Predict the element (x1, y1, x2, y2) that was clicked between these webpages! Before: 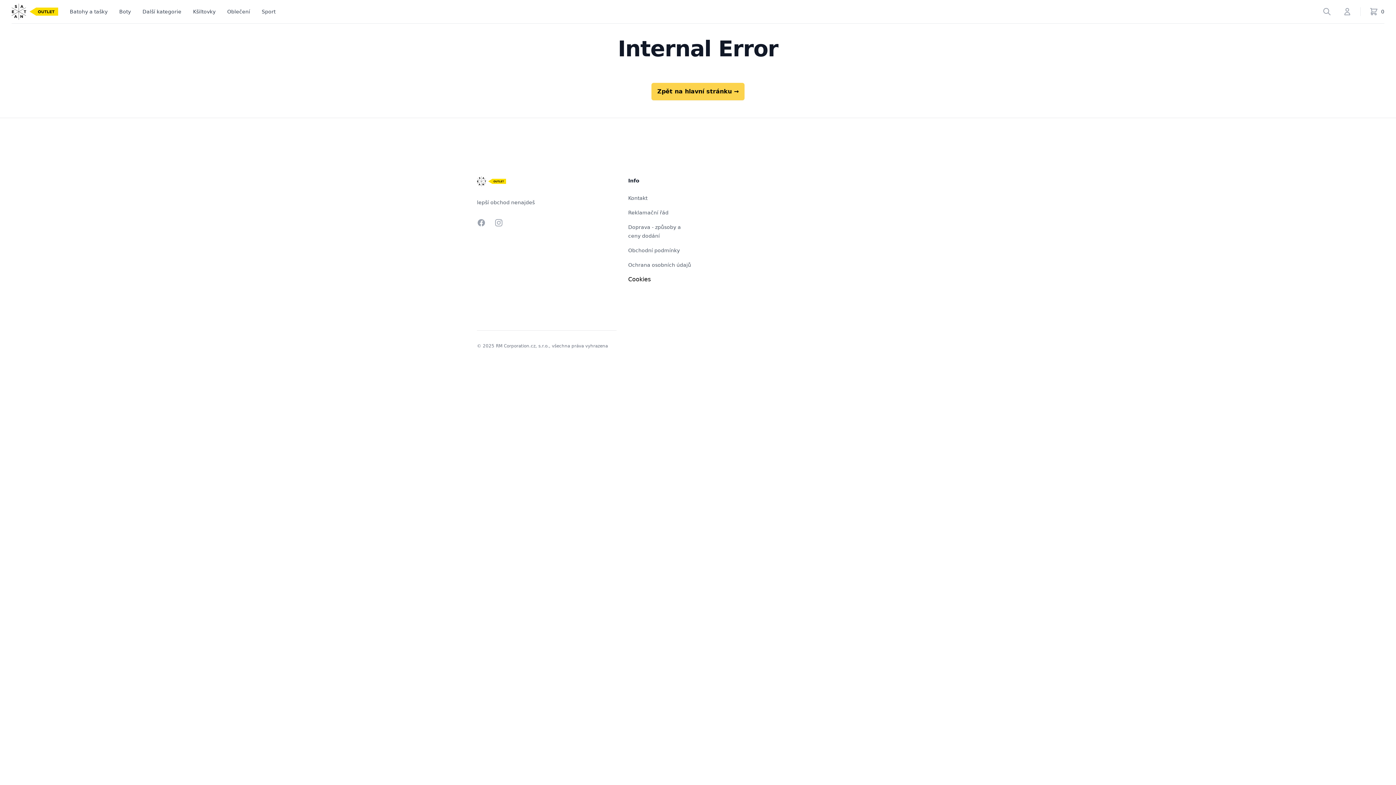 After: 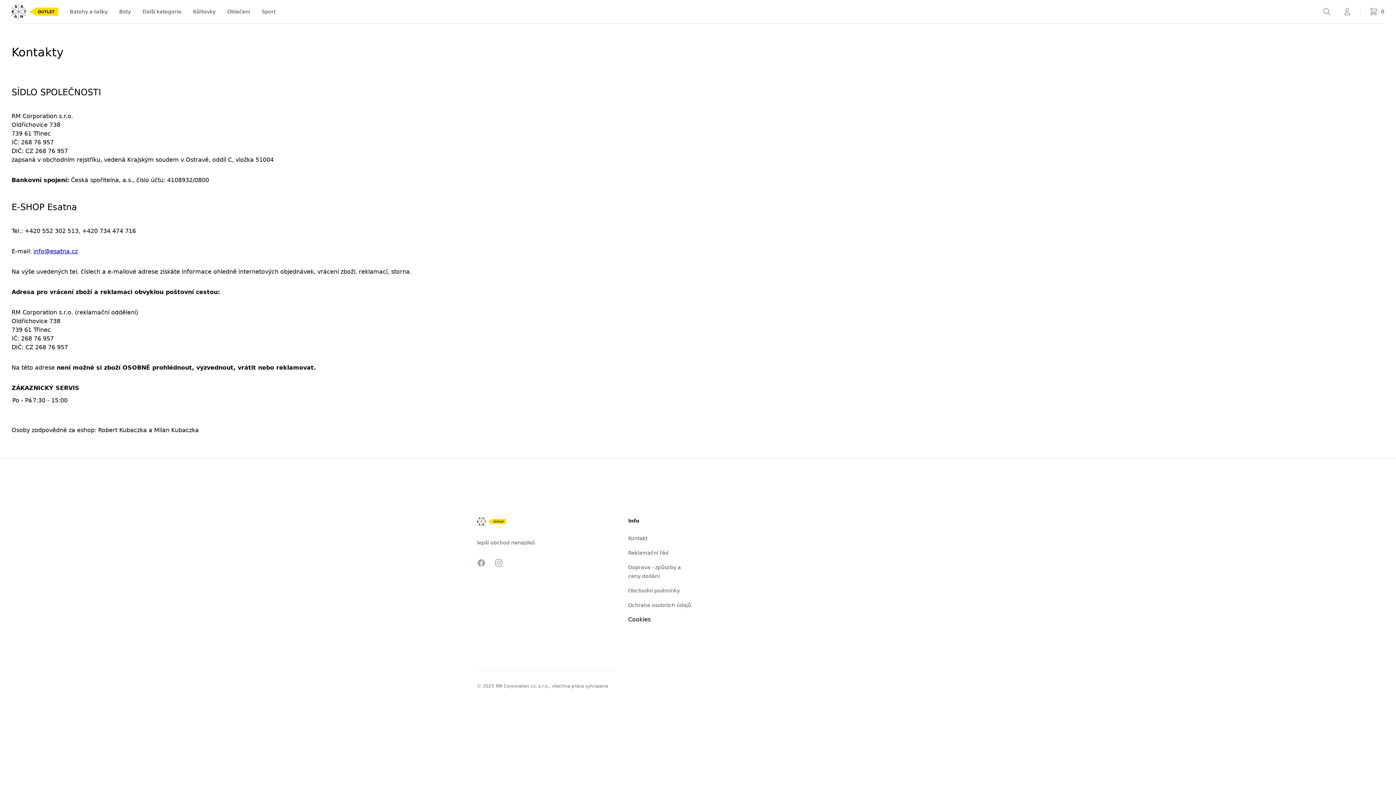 Action: bbox: (628, 195, 647, 201) label: Kontakt